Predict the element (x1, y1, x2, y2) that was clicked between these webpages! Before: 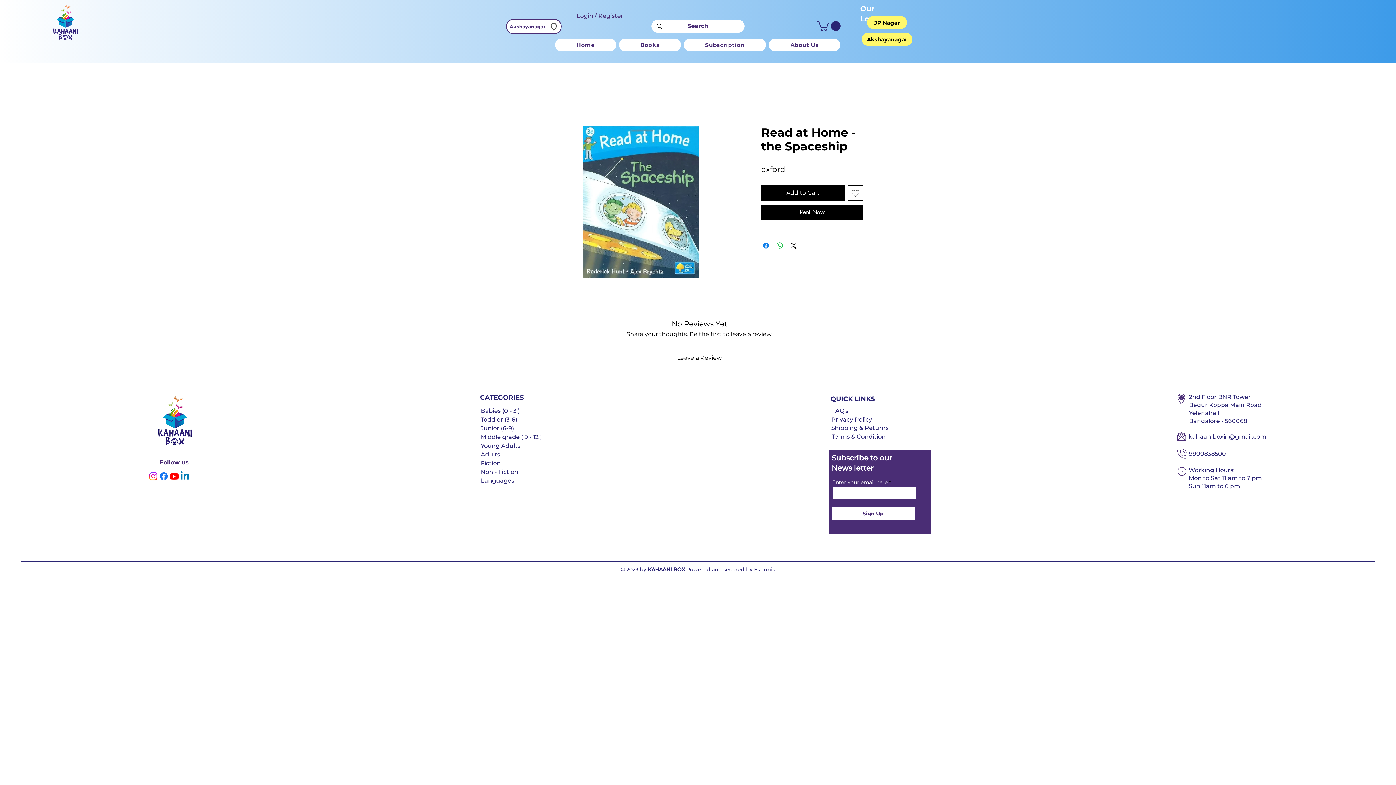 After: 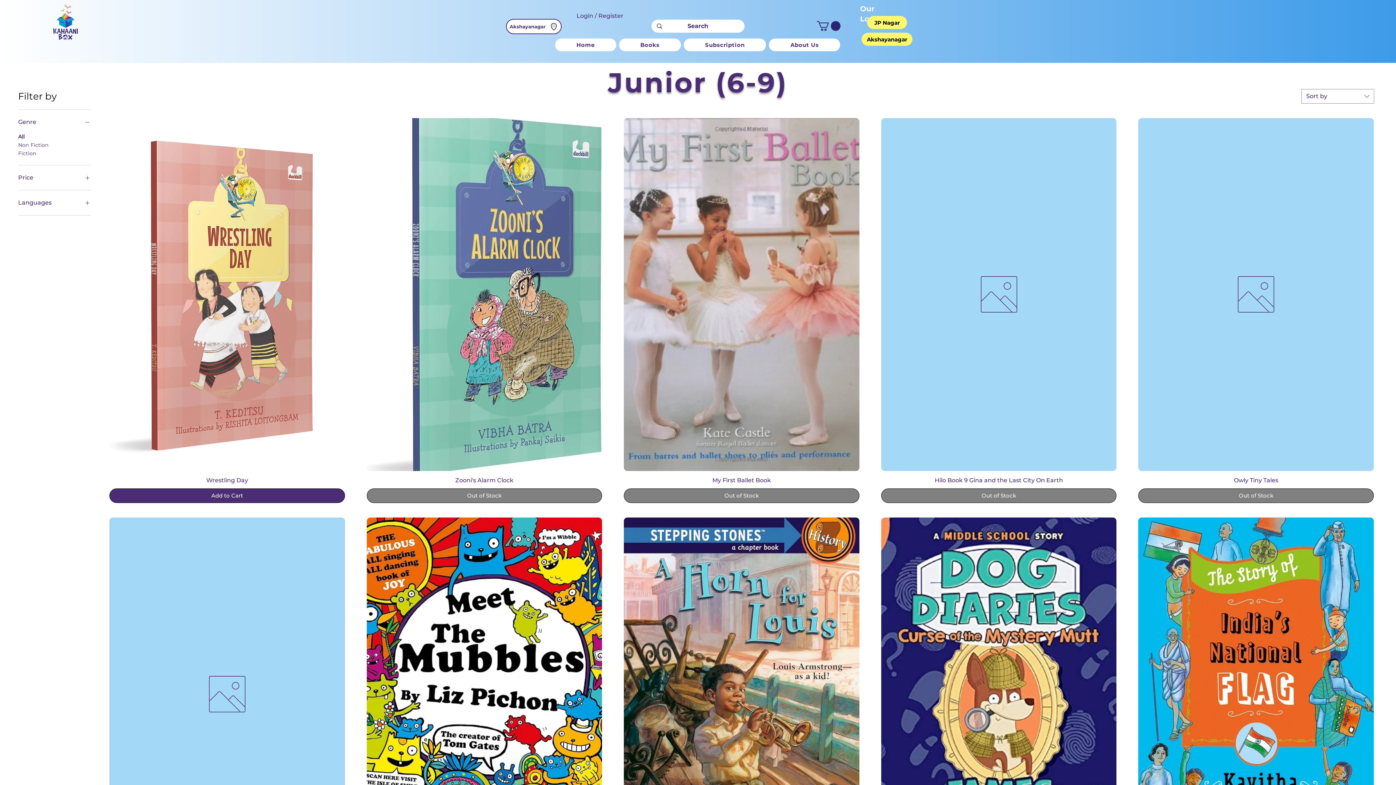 Action: label: Junior (6-9) bbox: (480, 424, 514, 431)